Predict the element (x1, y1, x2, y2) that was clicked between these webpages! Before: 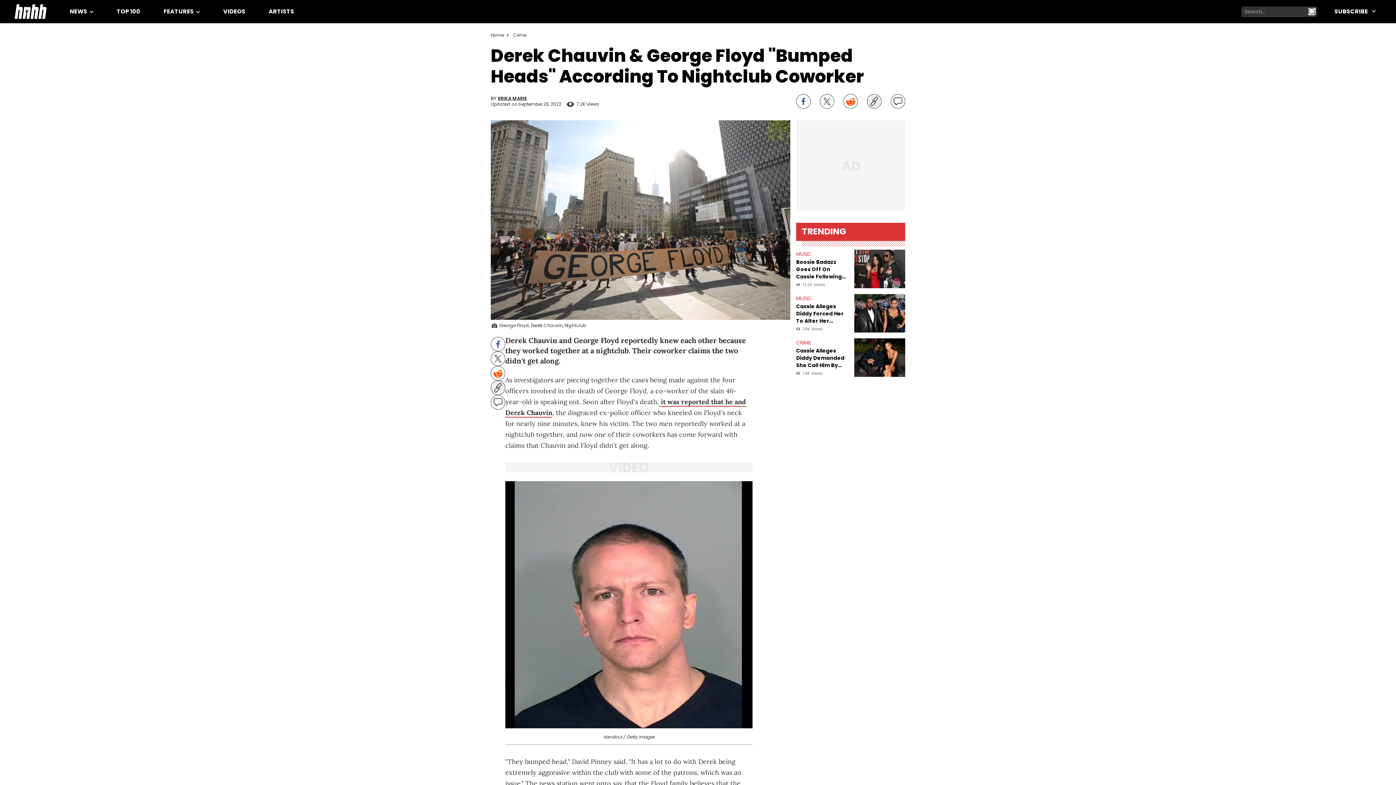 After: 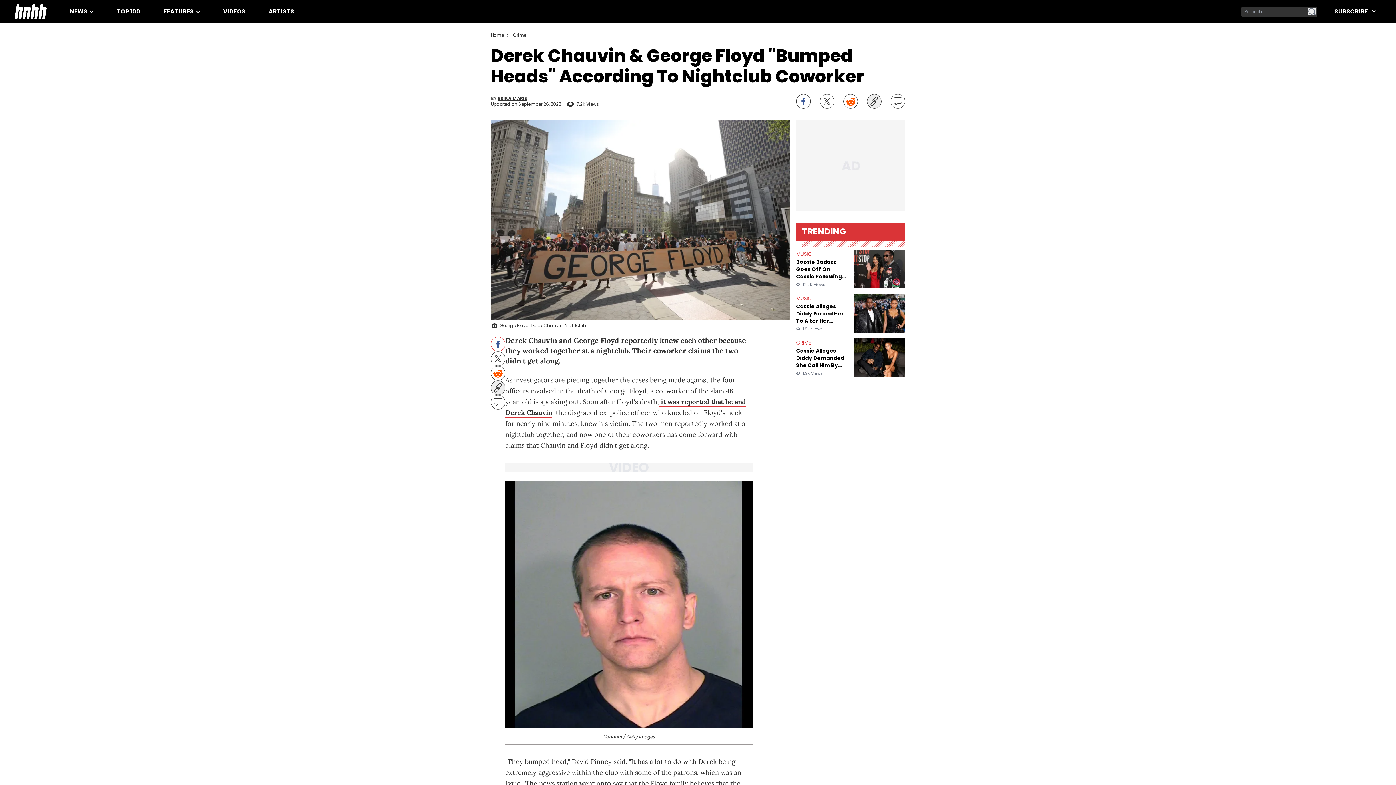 Action: label: Share on Facebook bbox: (494, 340, 501, 348)